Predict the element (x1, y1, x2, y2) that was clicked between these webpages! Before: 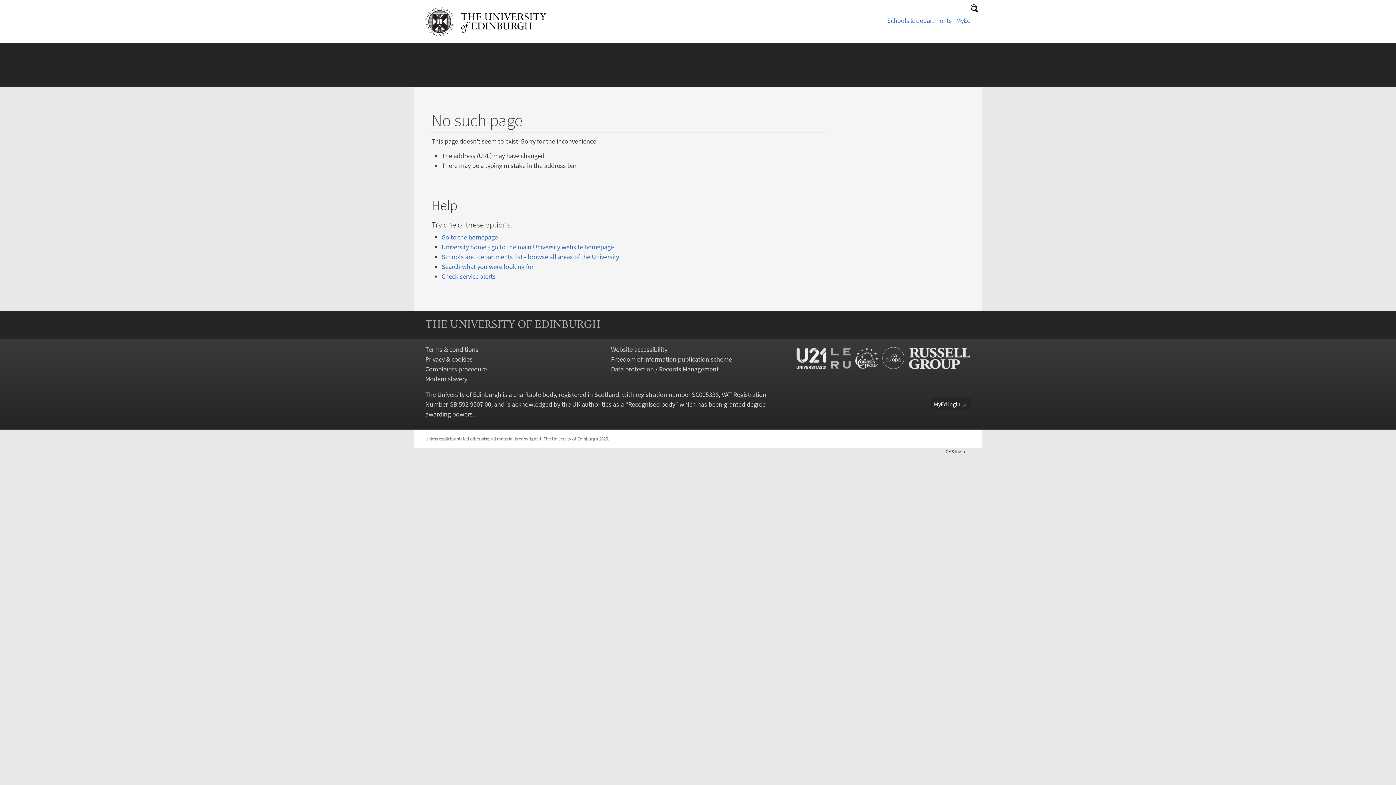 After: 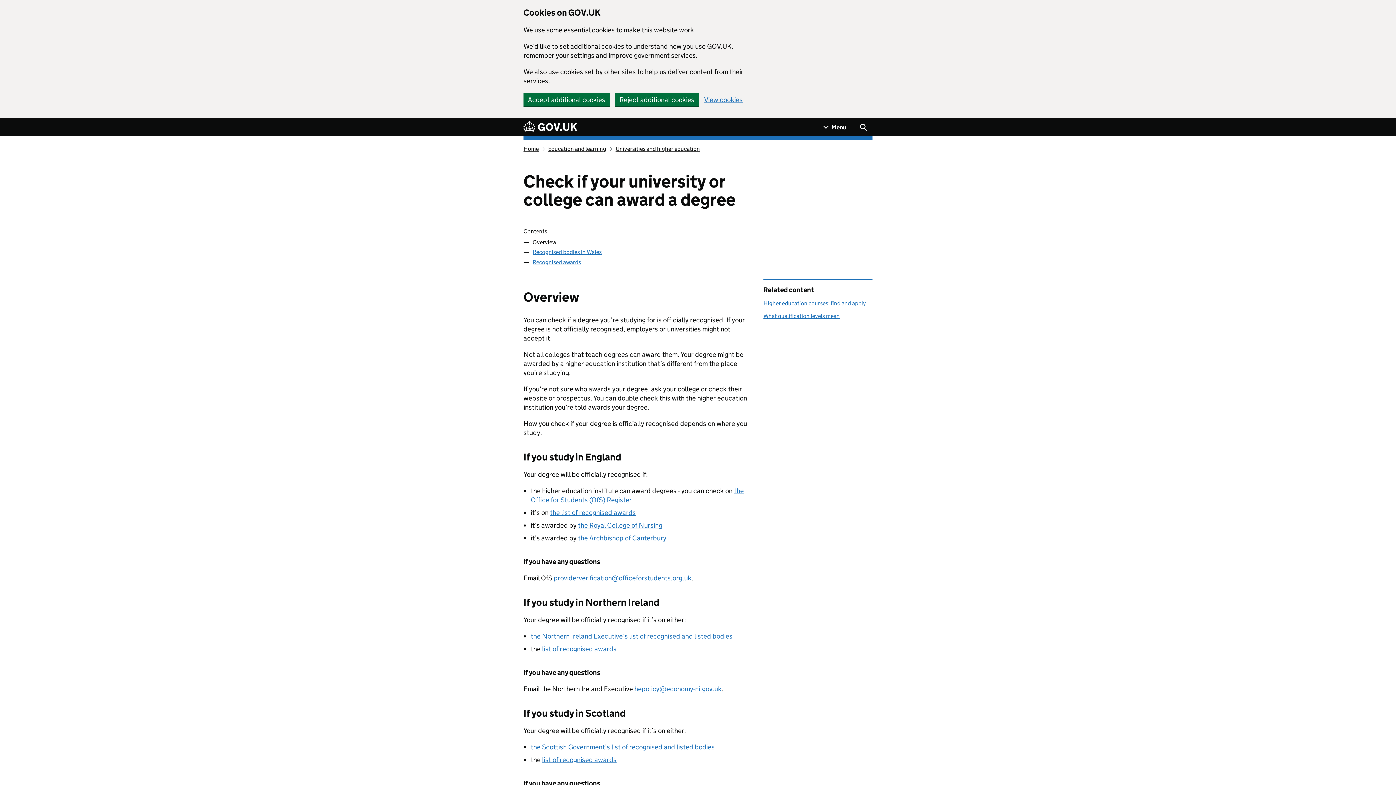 Action: label: Recognised body bbox: (628, 400, 675, 408)